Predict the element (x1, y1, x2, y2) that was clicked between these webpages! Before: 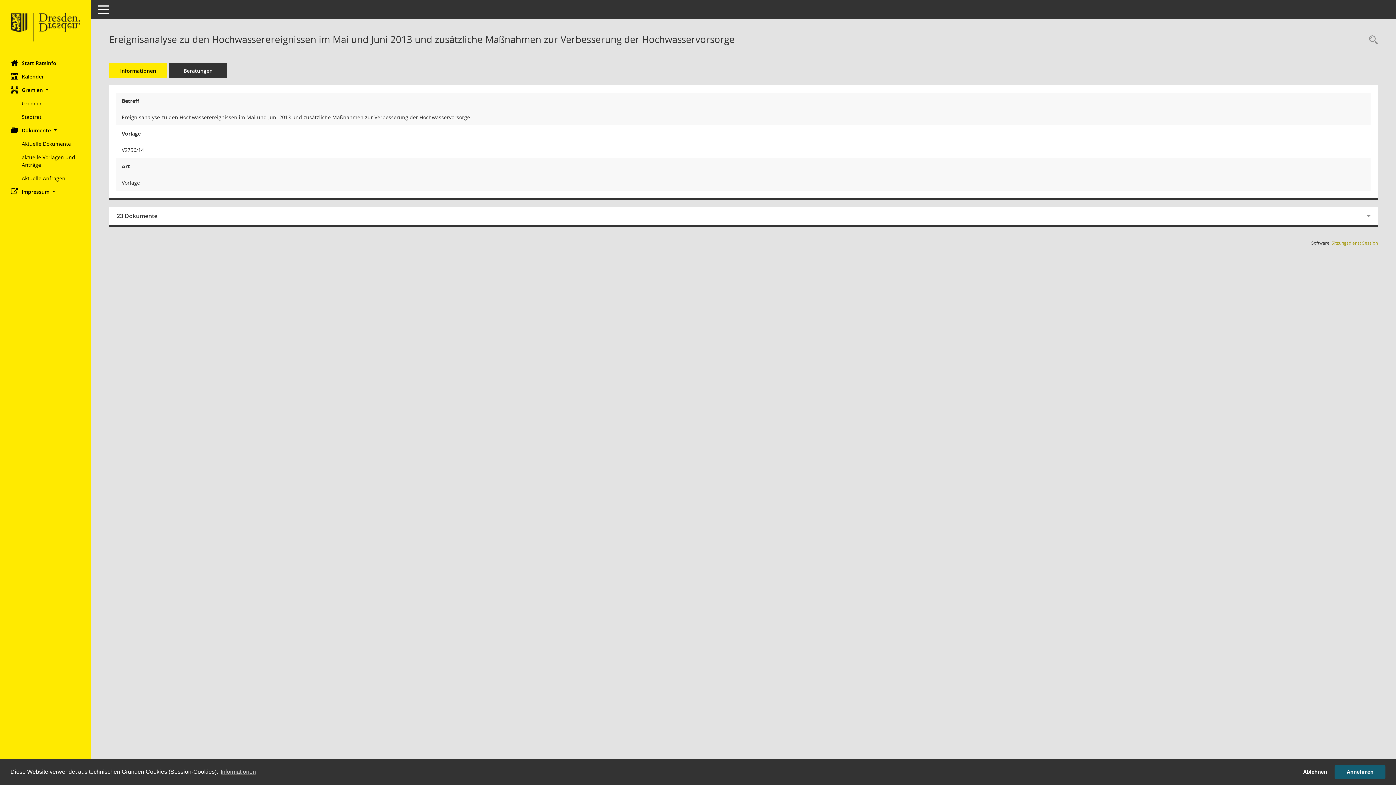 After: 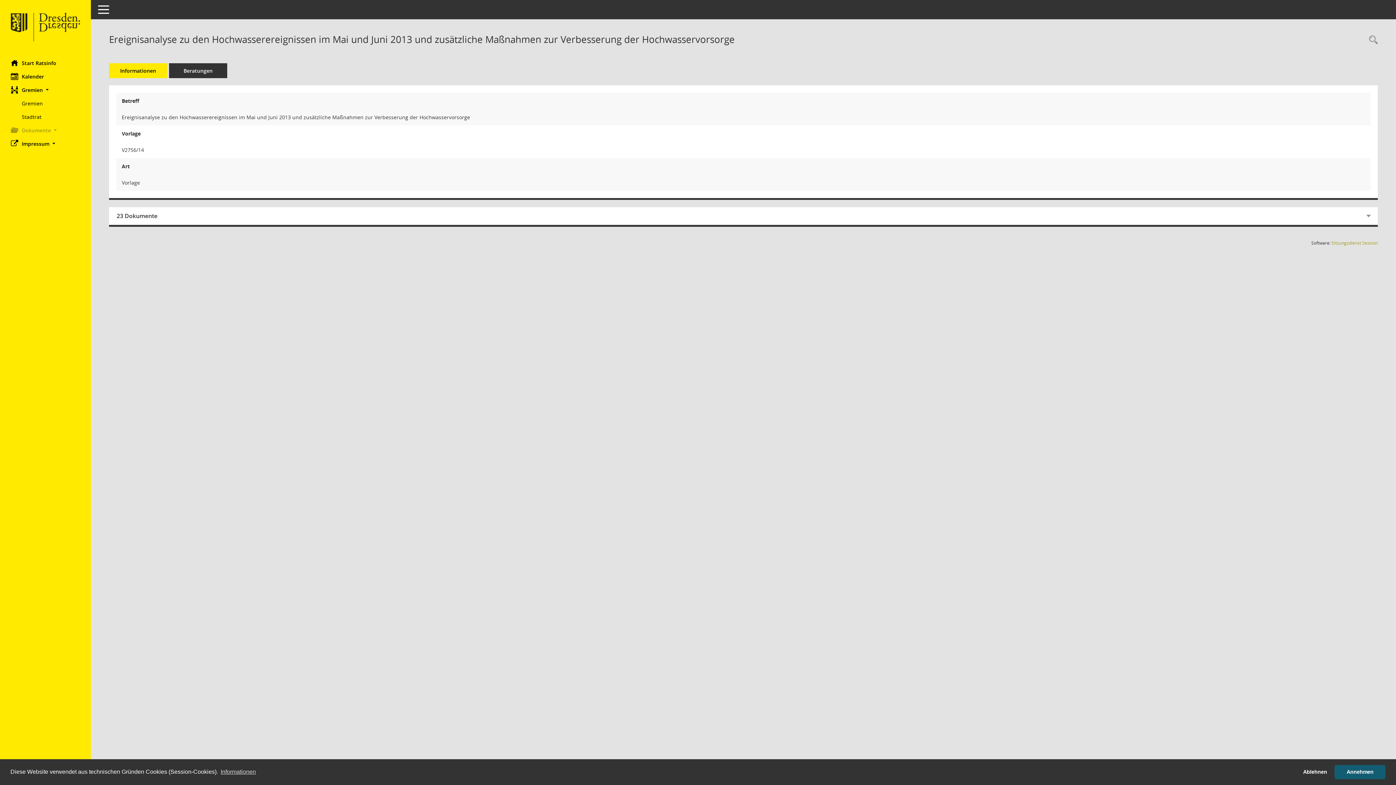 Action: label: Dokumente  bbox: (0, 123, 90, 137)